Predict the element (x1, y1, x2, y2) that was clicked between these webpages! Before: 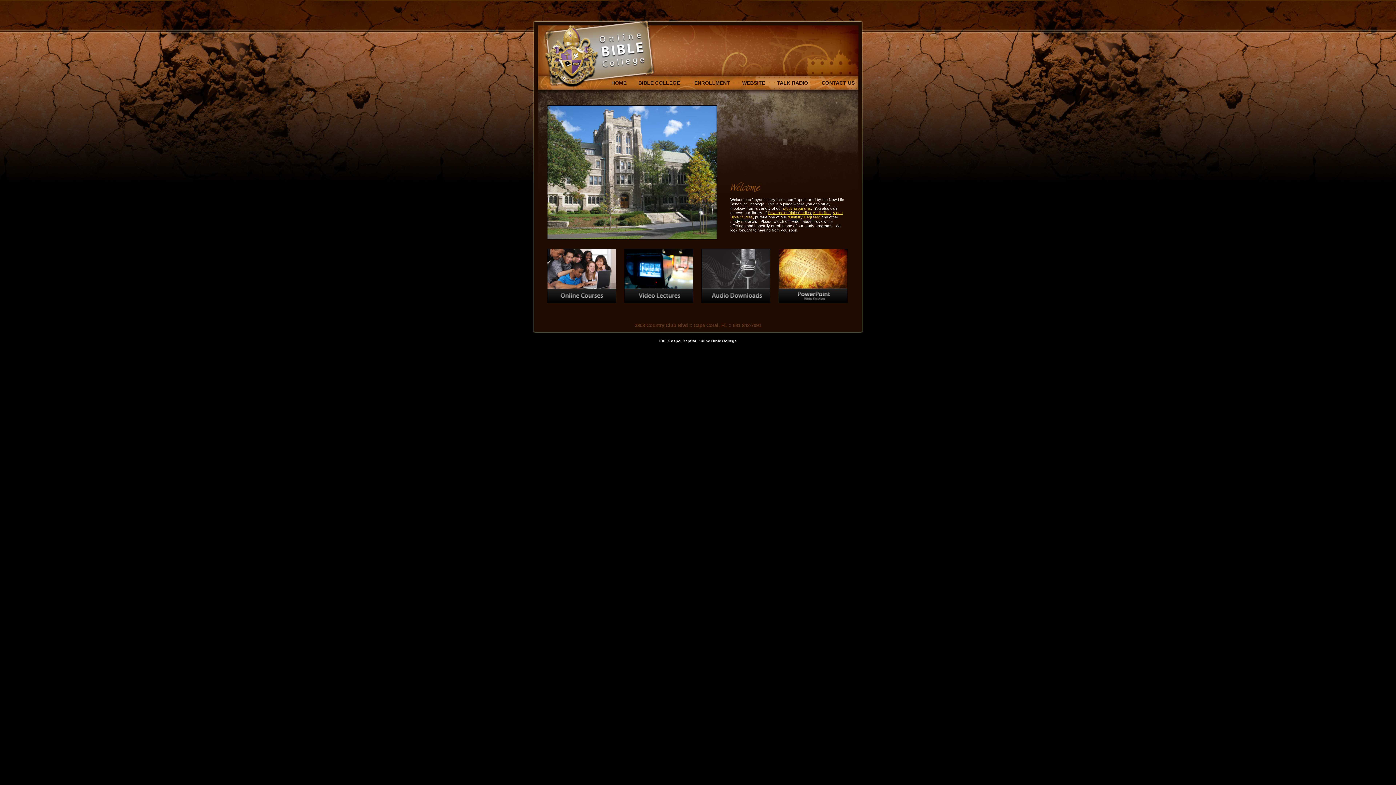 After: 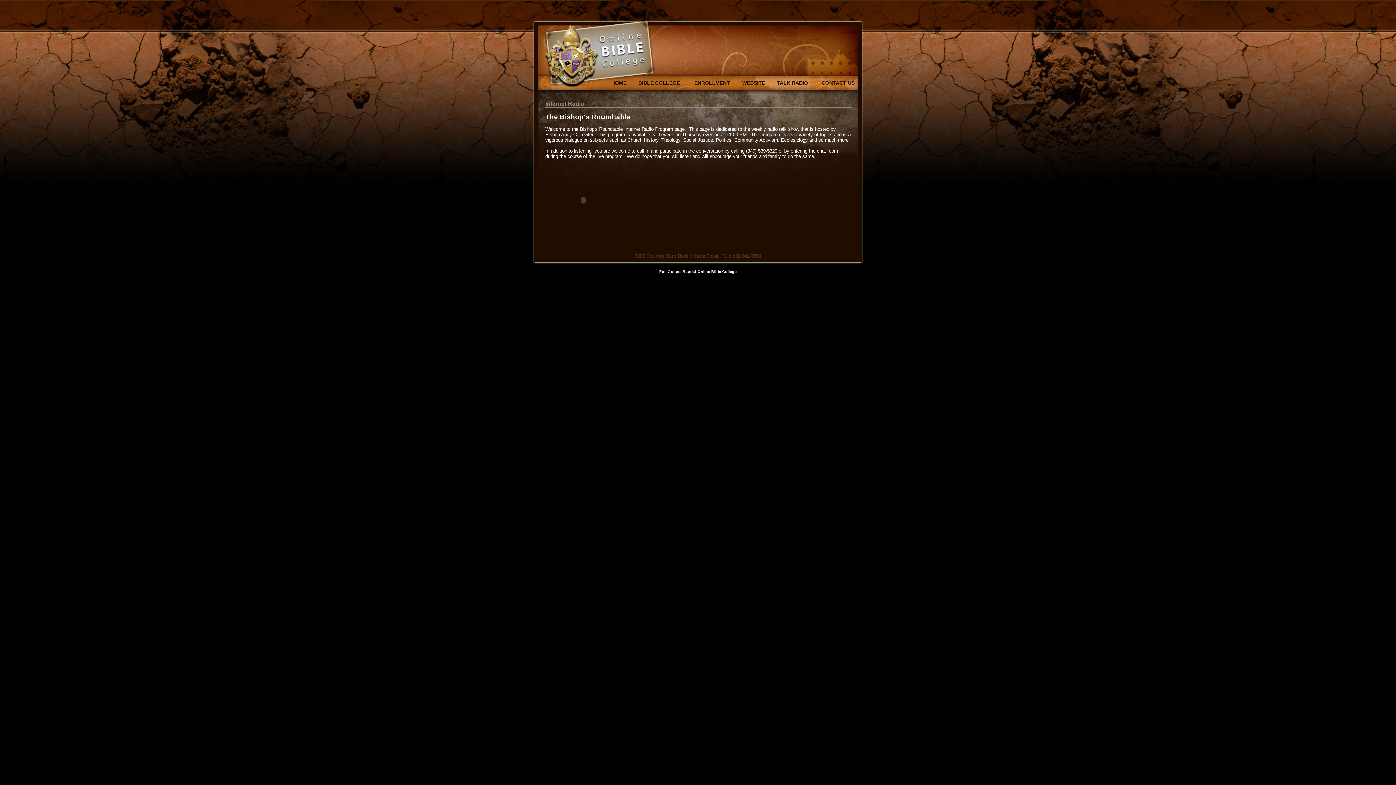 Action: bbox: (770, 78, 814, 87) label: TALK RADIO